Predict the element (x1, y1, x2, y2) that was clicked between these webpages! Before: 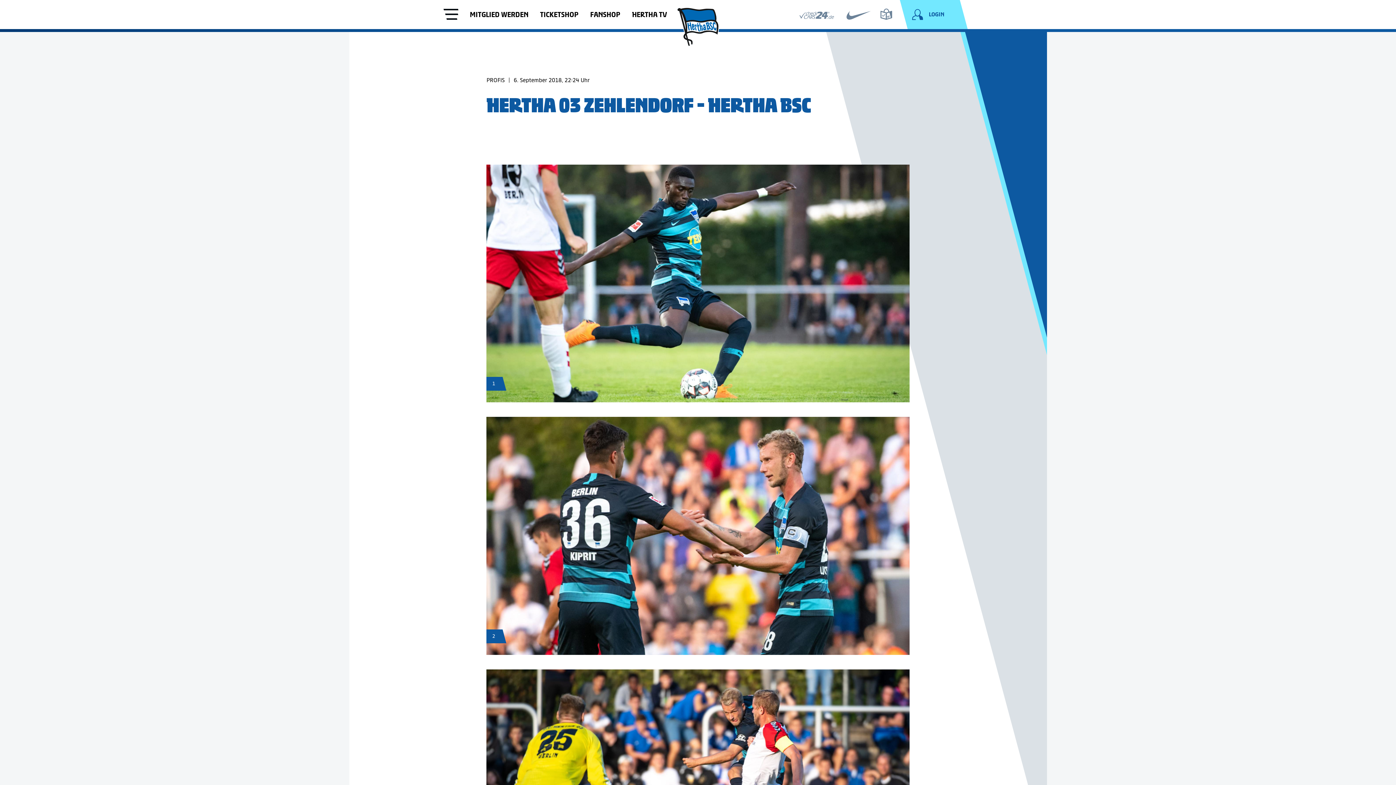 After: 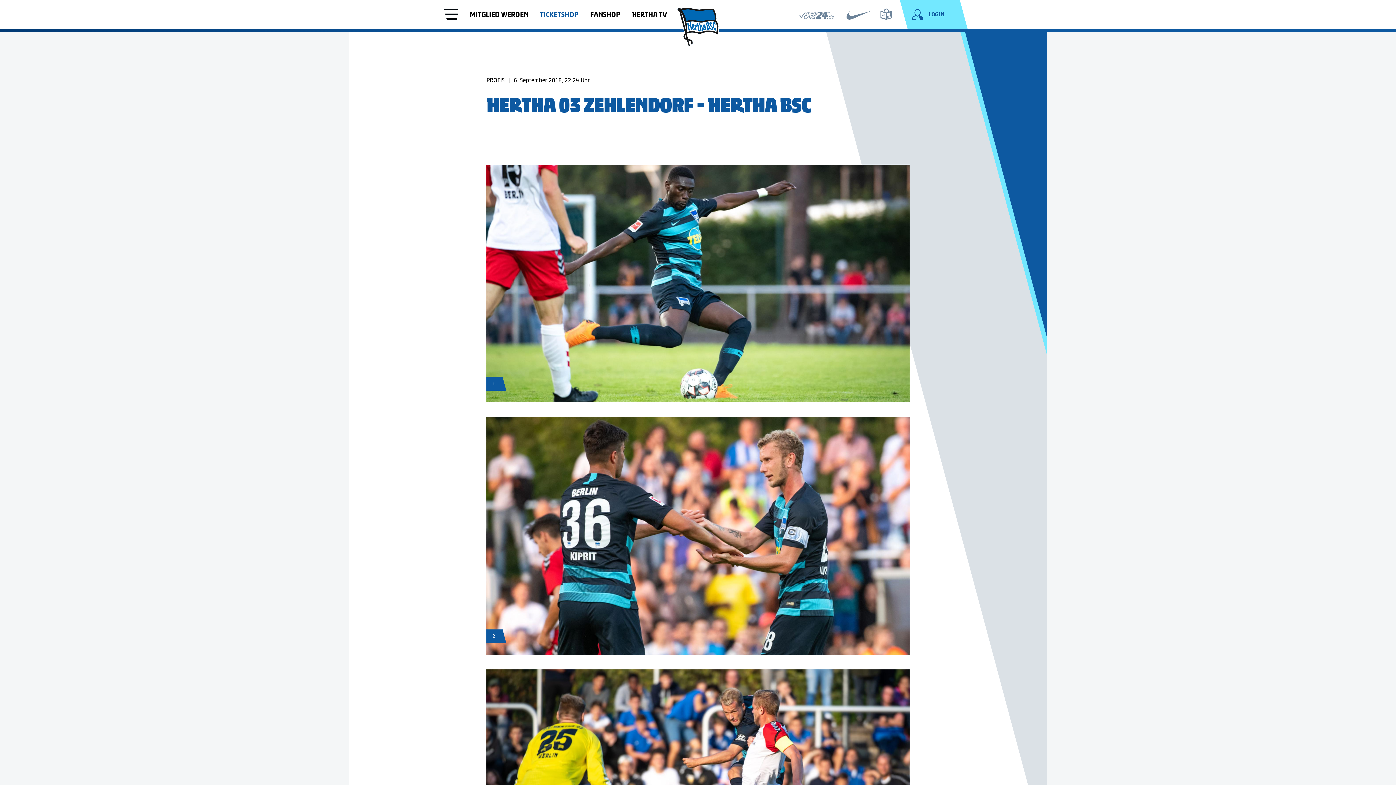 Action: bbox: (540, 10, 578, 18) label: TICKETSHOP